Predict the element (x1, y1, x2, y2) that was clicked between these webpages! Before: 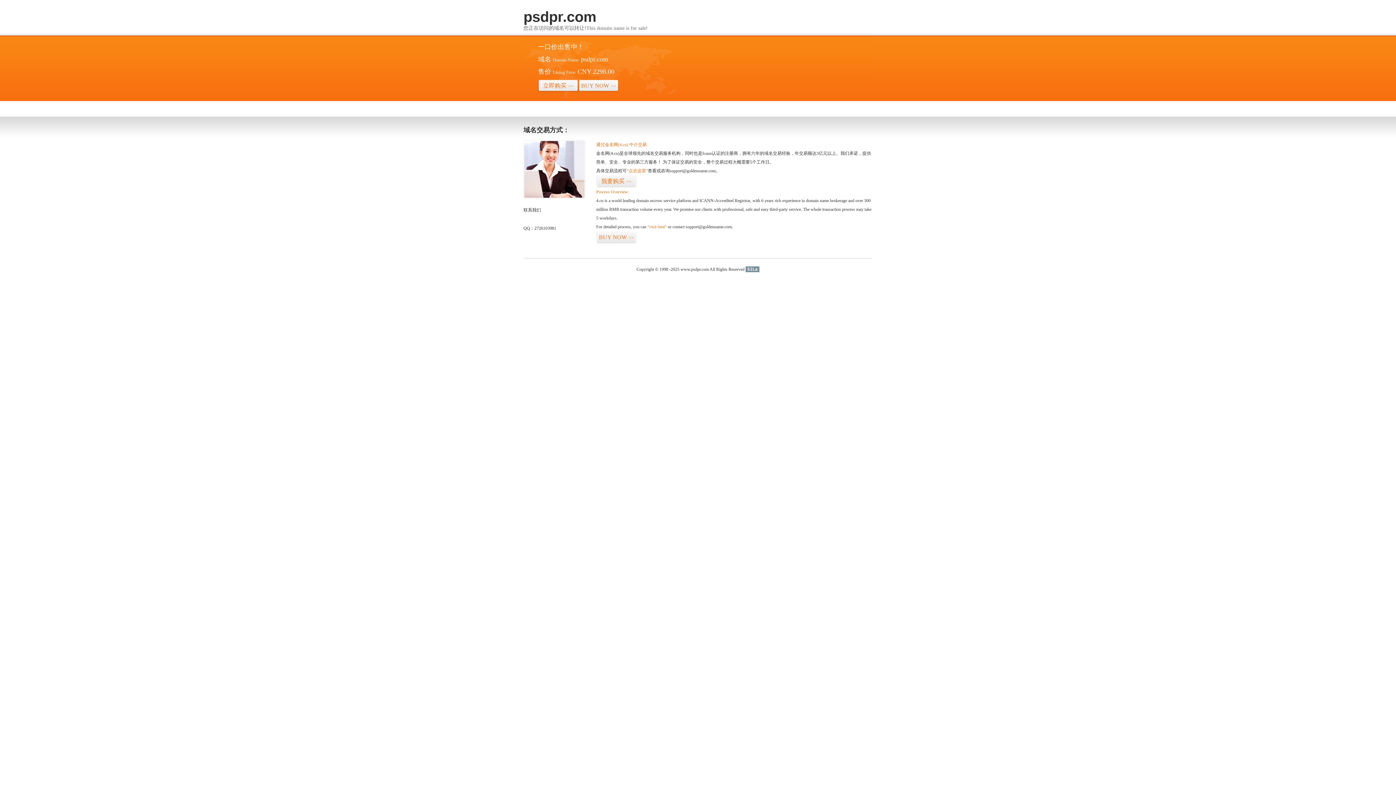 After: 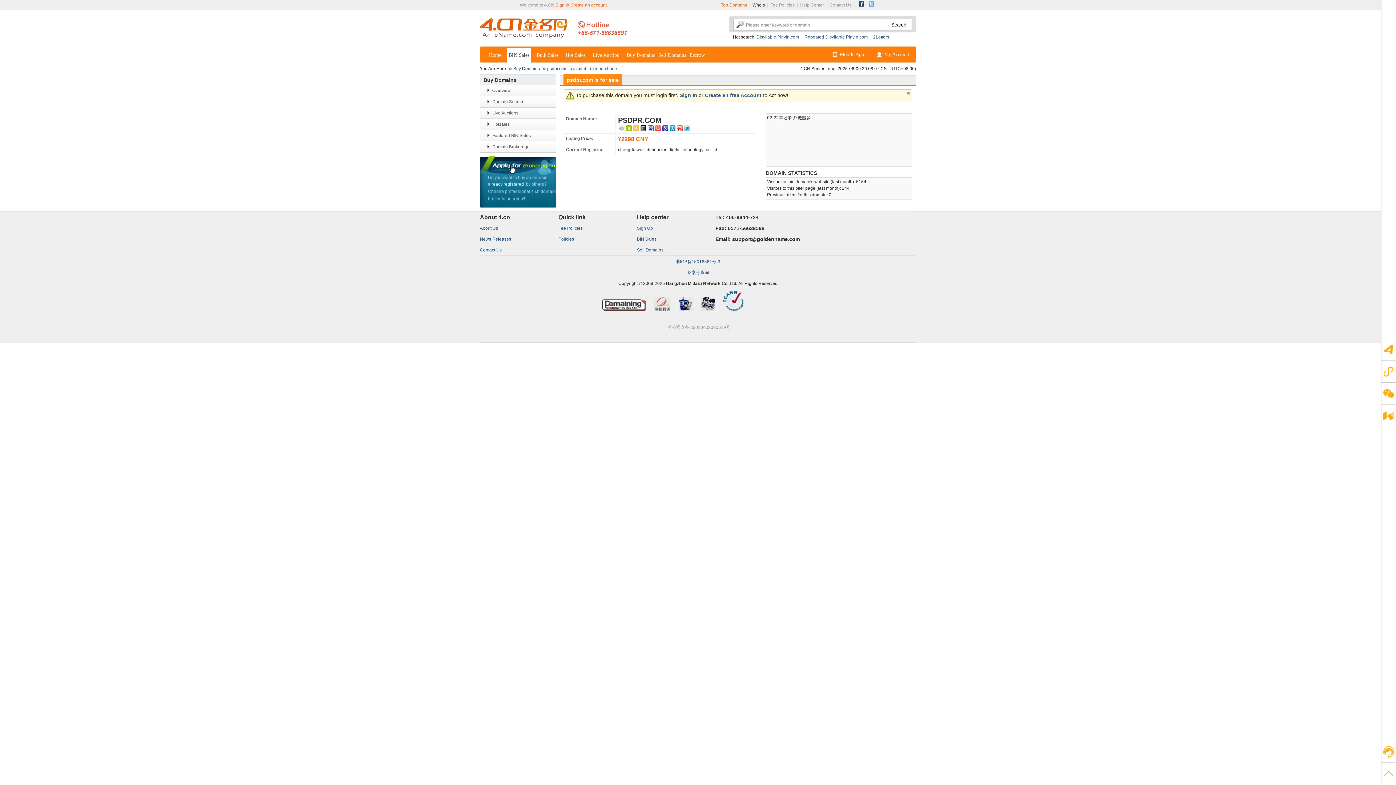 Action: bbox: (647, 224, 666, 229) label: “visit here”